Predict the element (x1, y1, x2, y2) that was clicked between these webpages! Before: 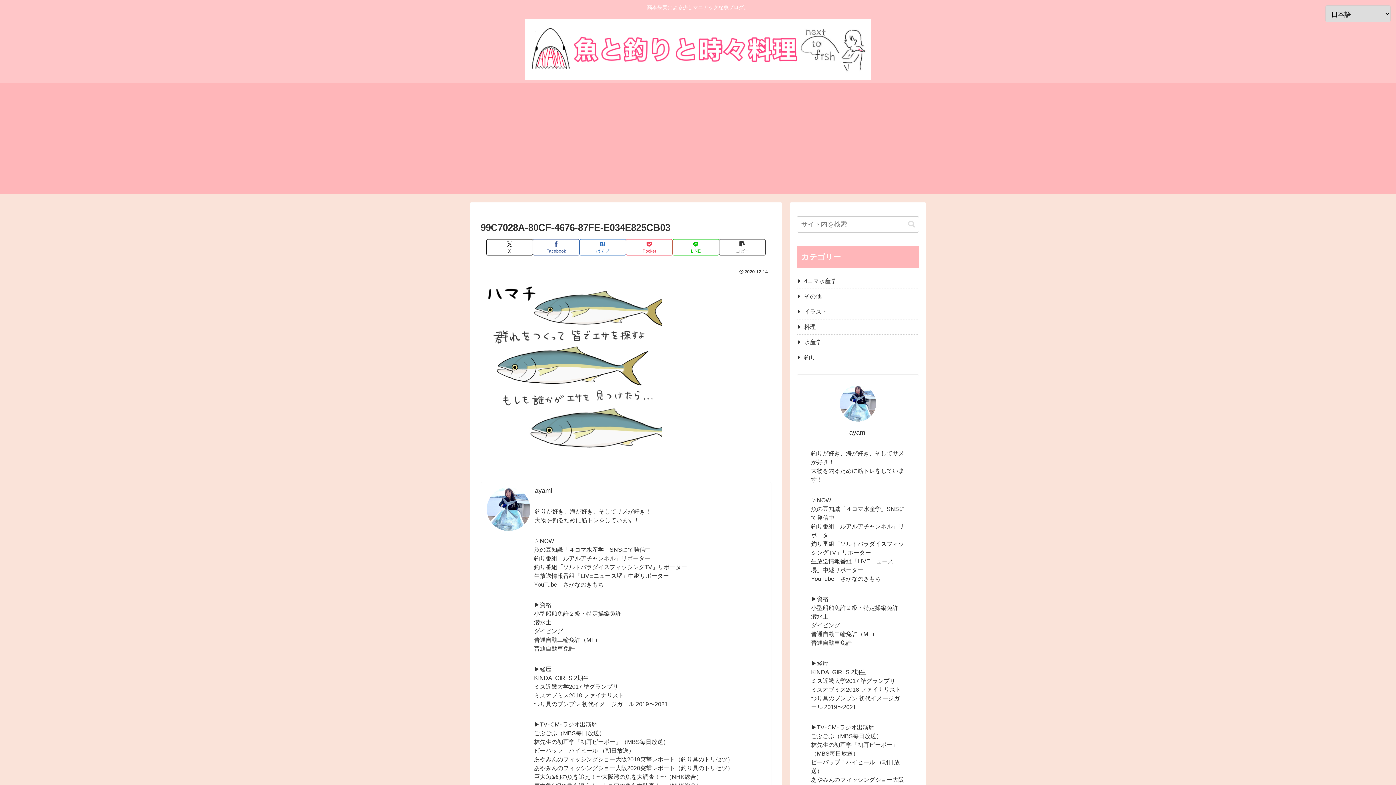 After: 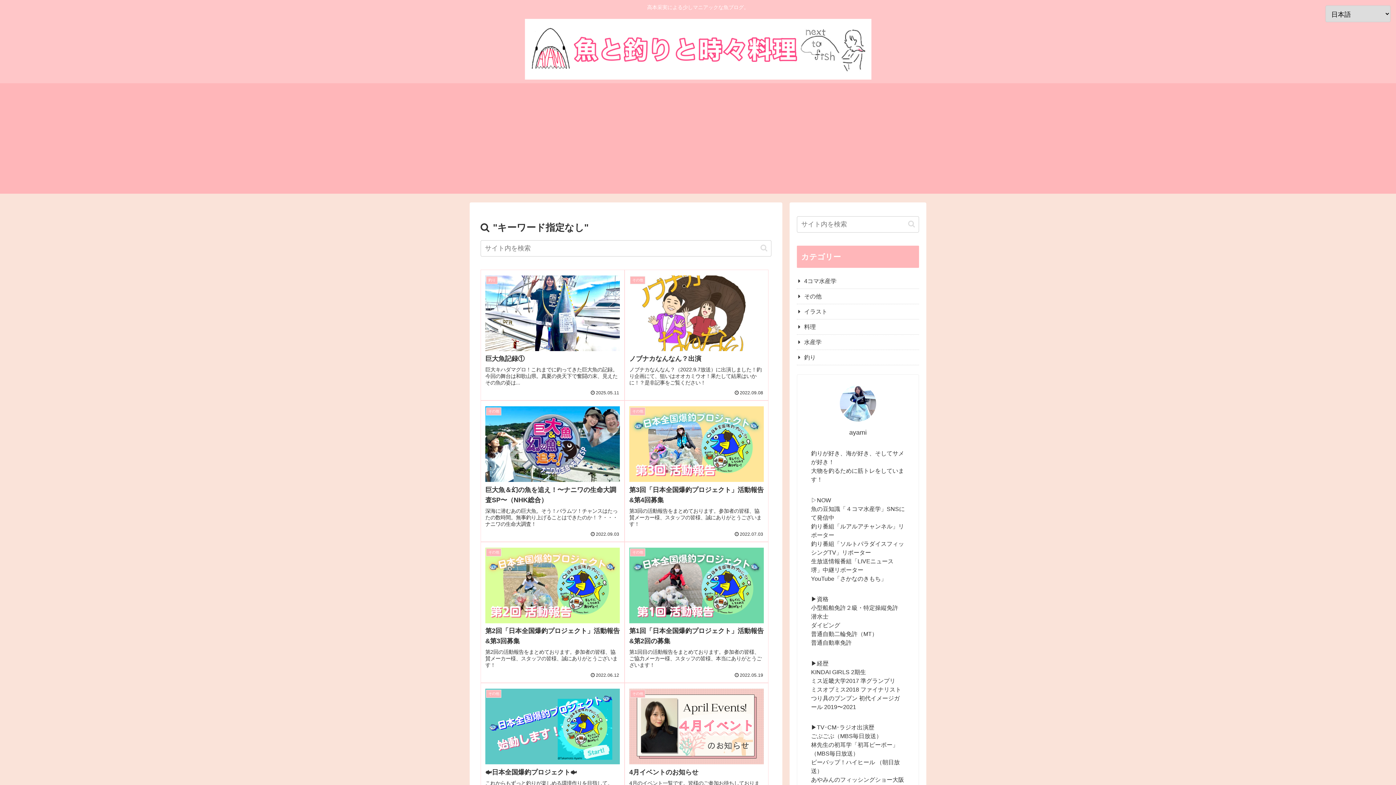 Action: label: button bbox: (905, 220, 918, 228)